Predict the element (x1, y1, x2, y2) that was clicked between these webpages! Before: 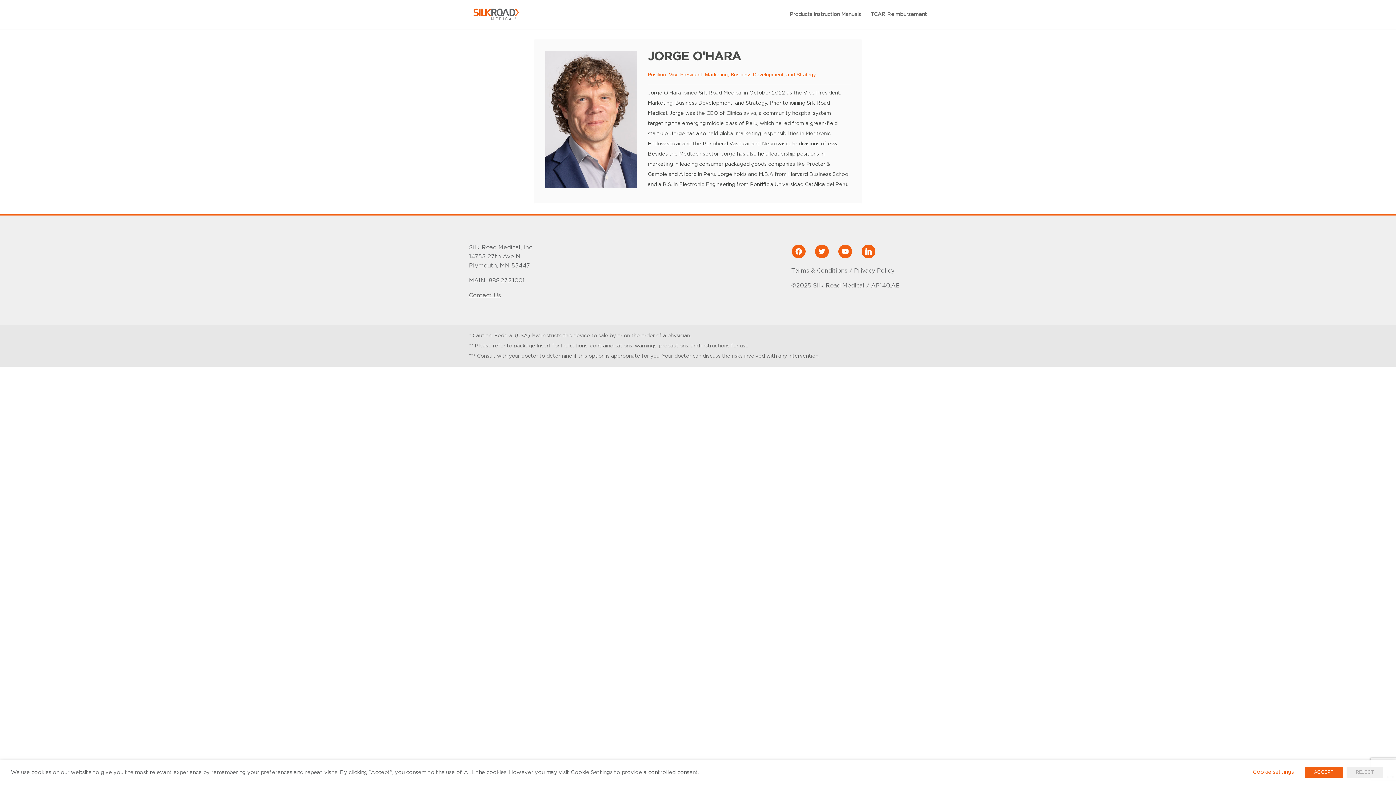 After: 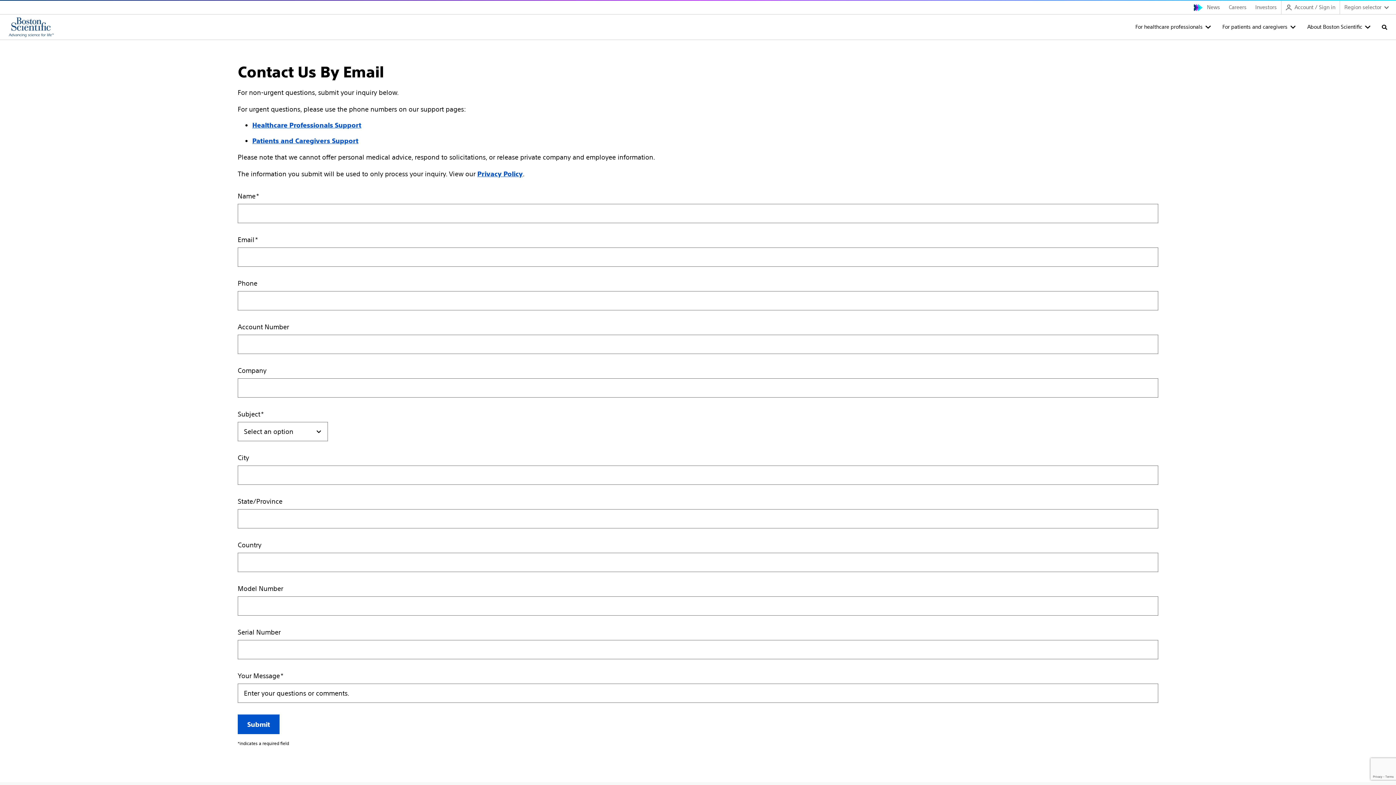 Action: bbox: (469, 292, 501, 298) label: Contact Us